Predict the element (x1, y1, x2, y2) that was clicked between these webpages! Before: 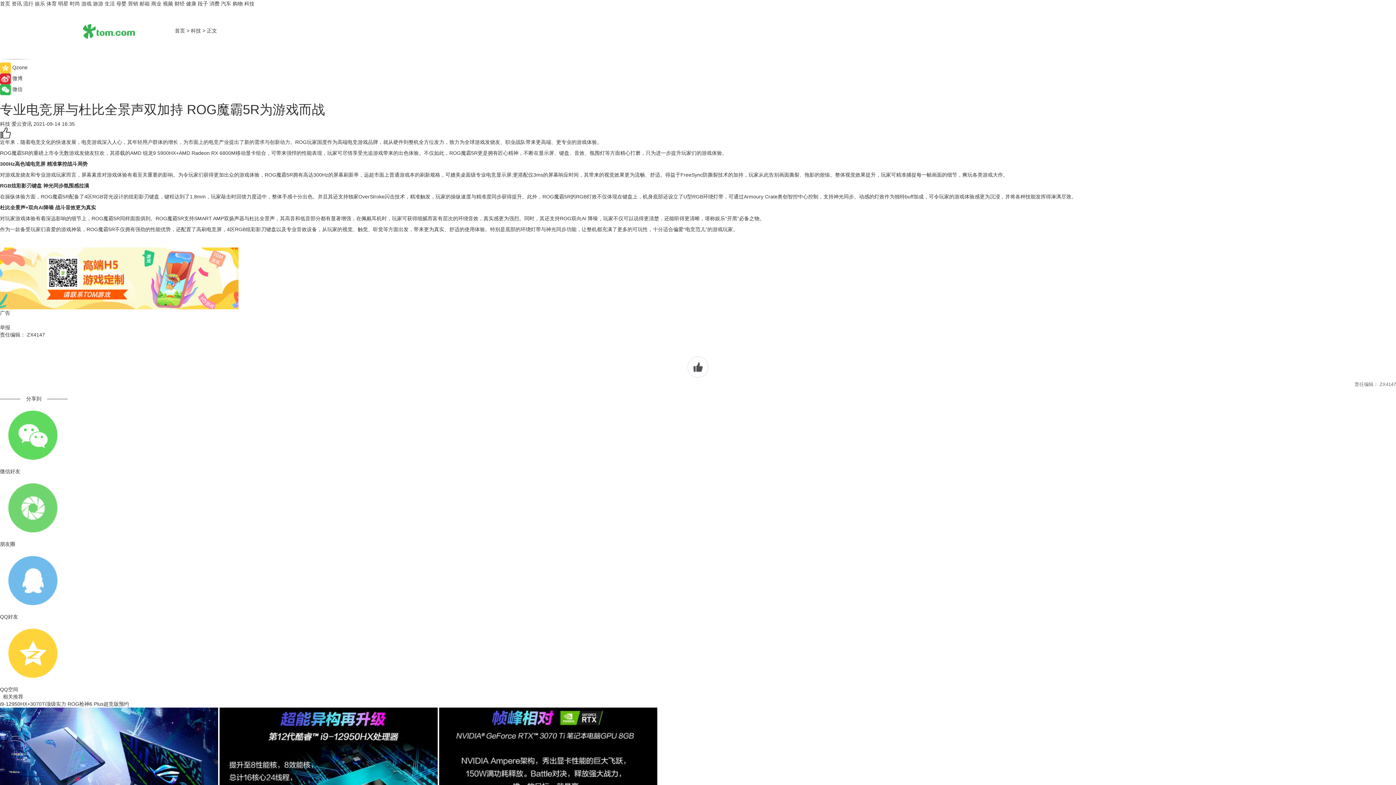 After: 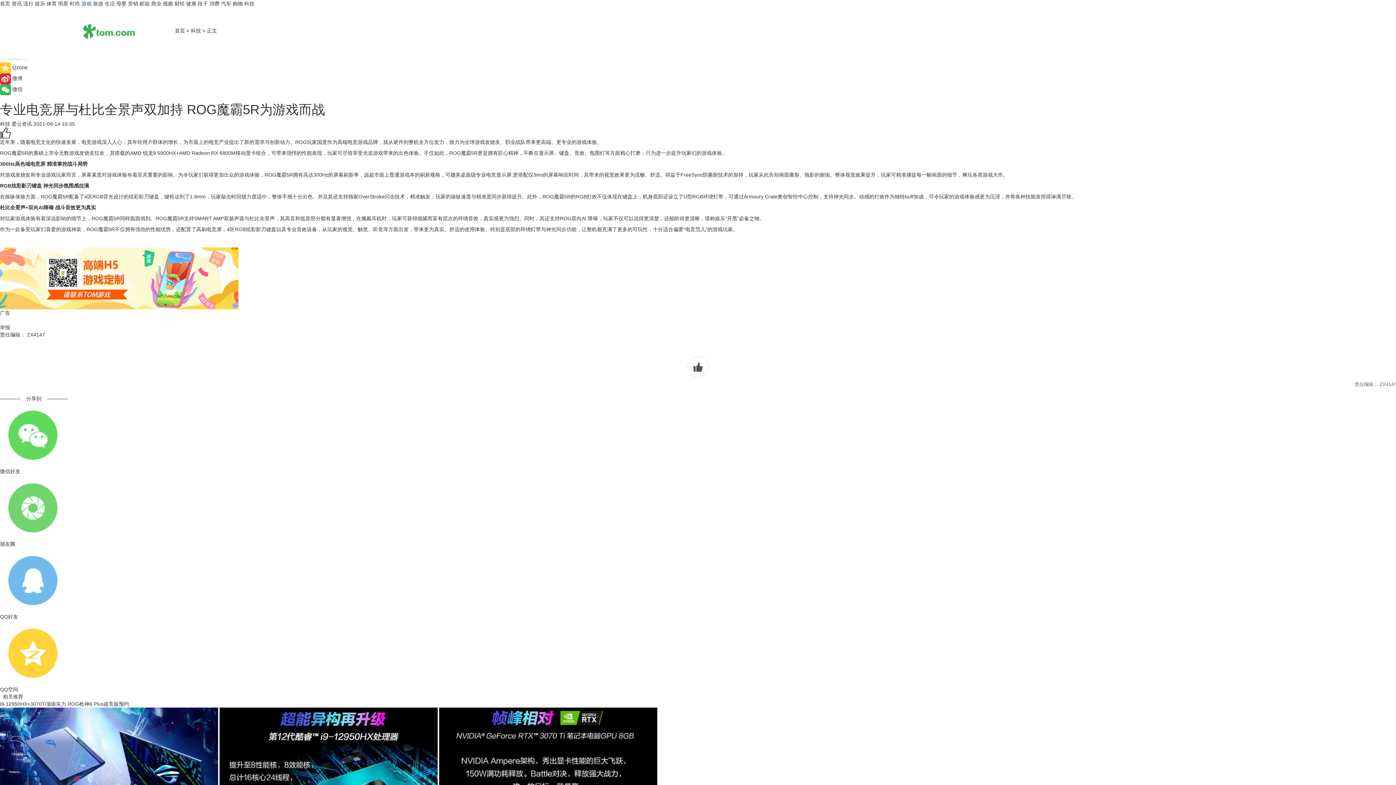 Action: bbox: (81, 0, 91, 6) label: 游戏